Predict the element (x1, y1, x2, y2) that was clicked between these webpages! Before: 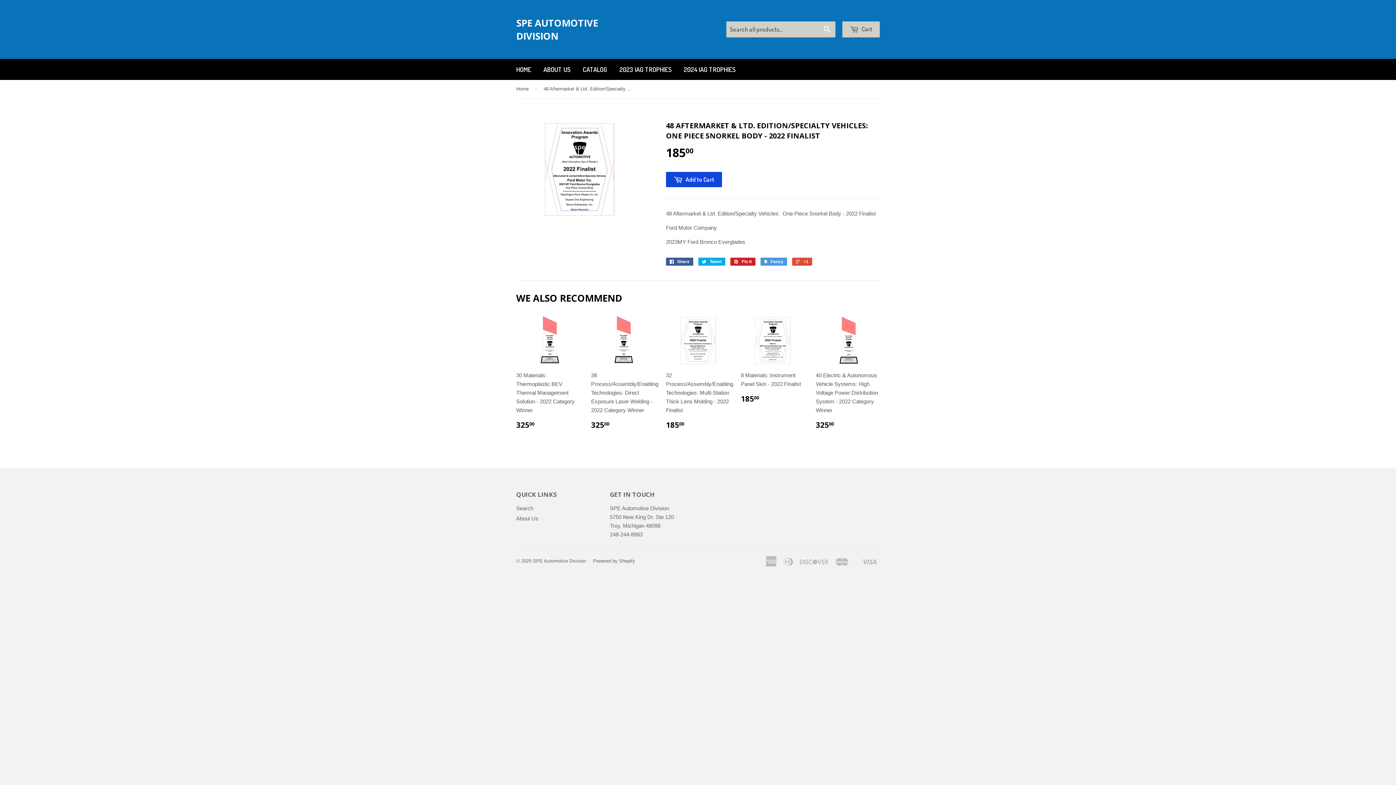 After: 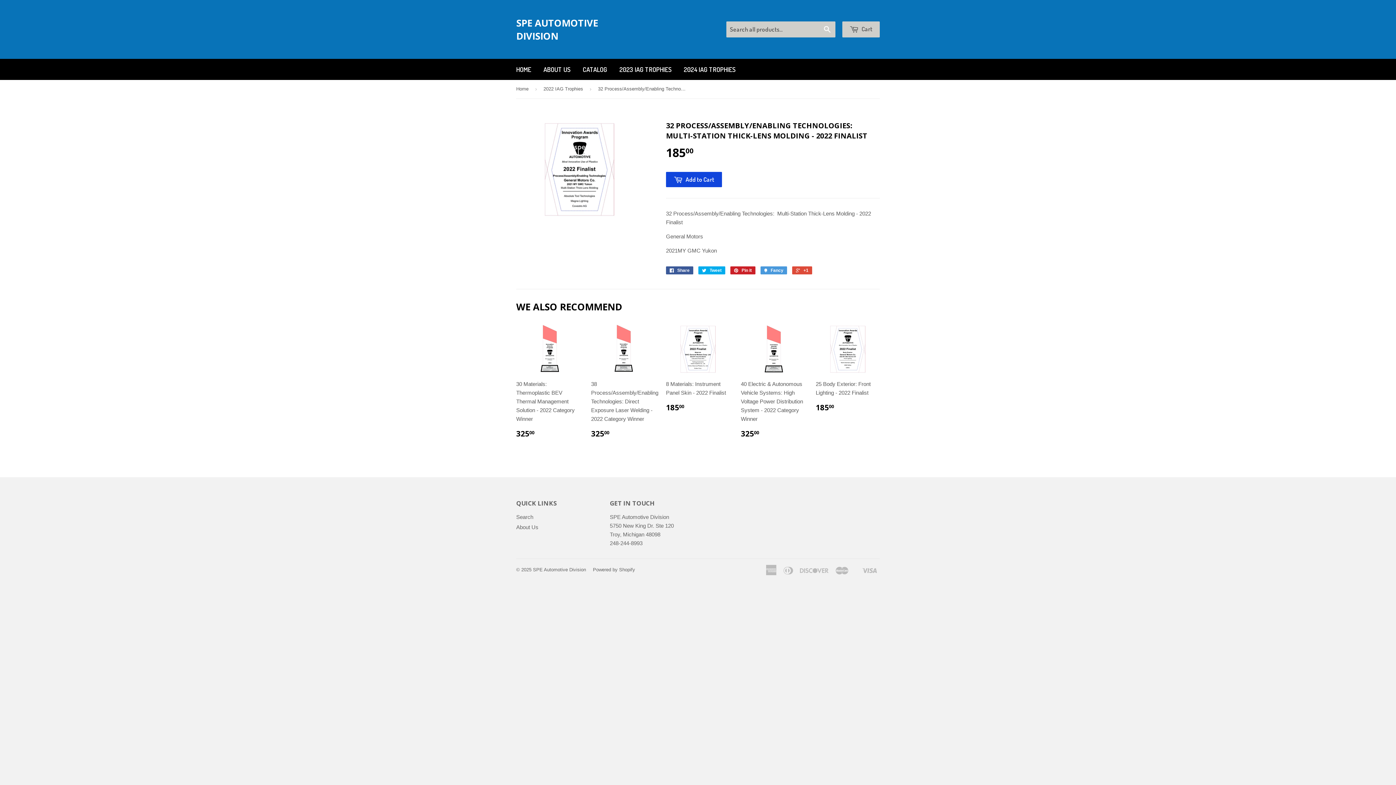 Action: bbox: (666, 315, 730, 435) label: 32 Process/Assembly/Enabling Technologies: Multi-Station Thick-Lens Molding - 2022 Finalist

18500